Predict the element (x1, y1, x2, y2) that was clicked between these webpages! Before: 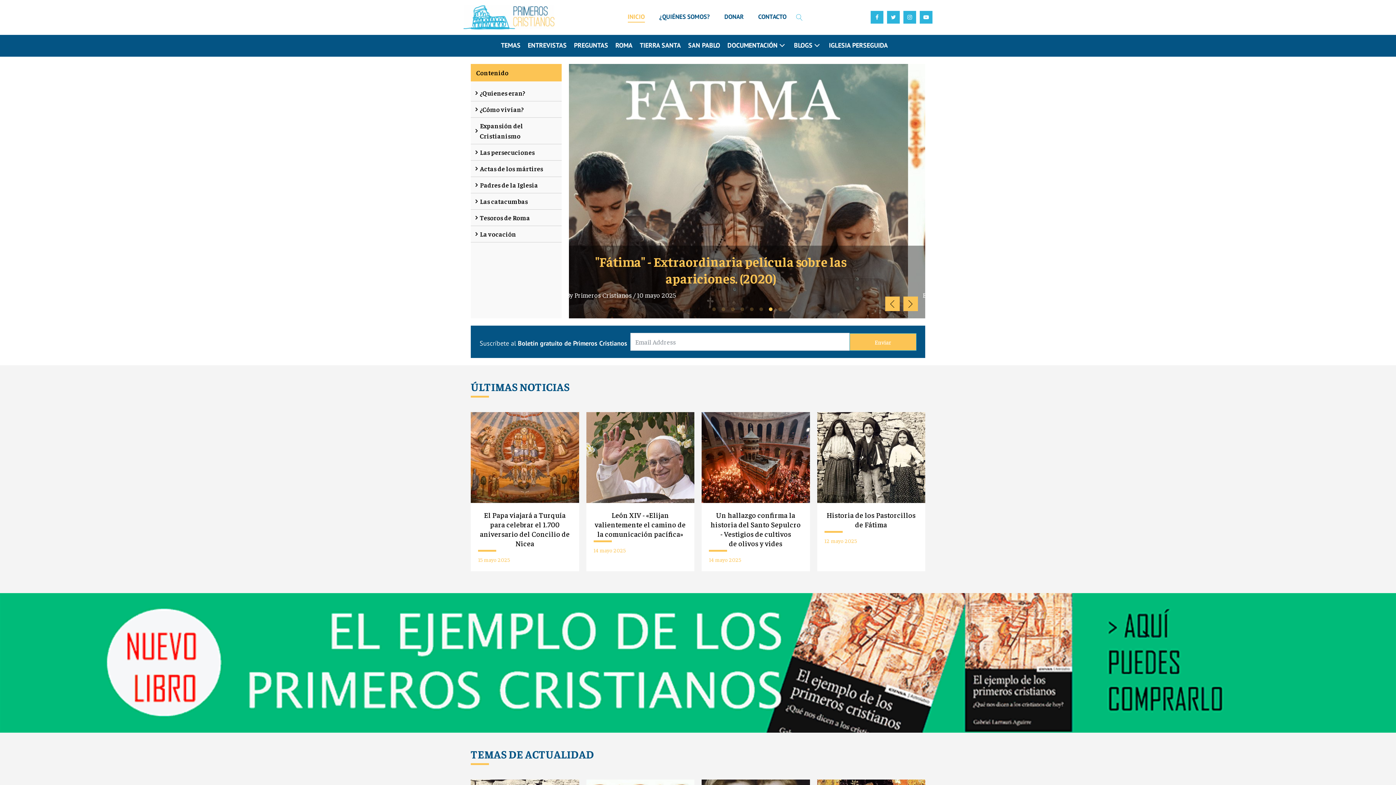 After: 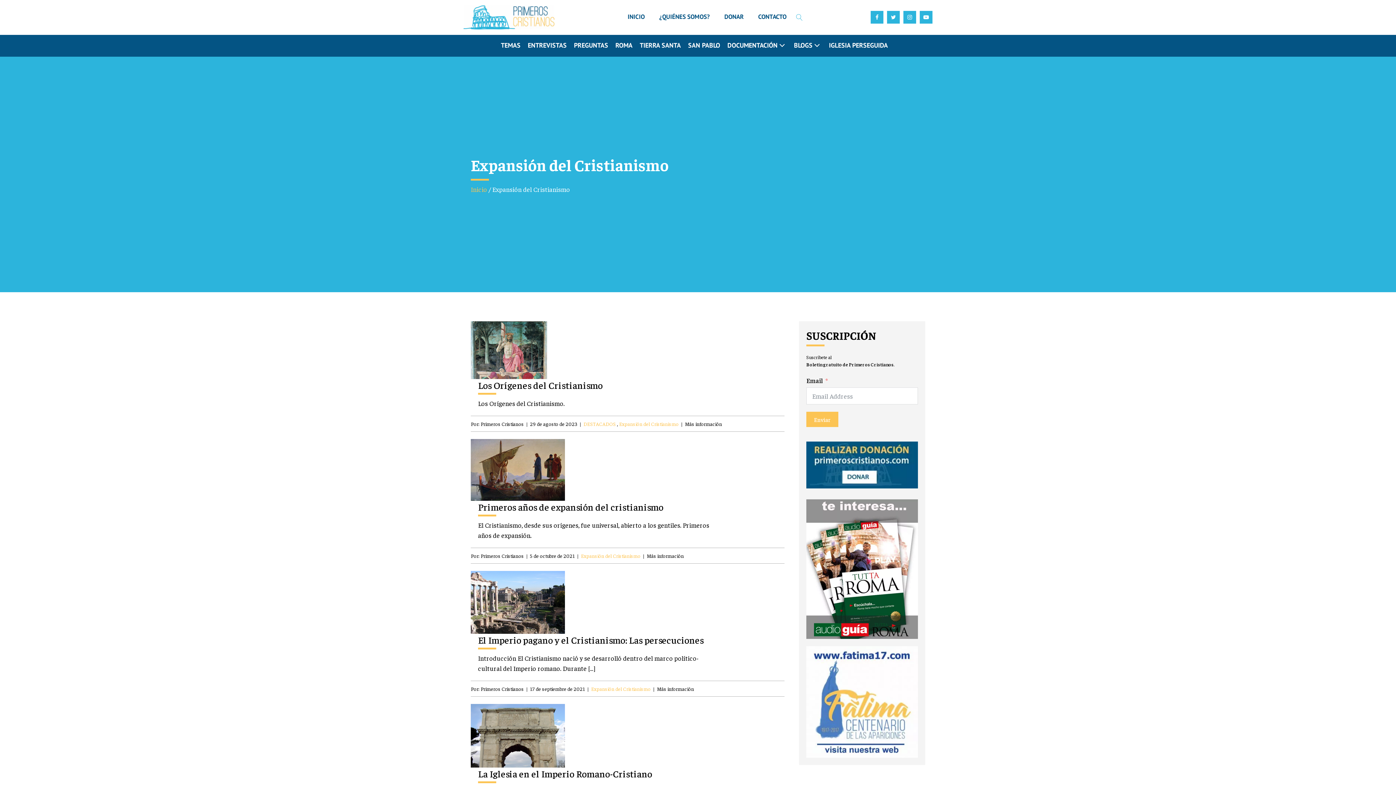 Action: bbox: (476, 117, 567, 143) label: Expansión del Cristianismo